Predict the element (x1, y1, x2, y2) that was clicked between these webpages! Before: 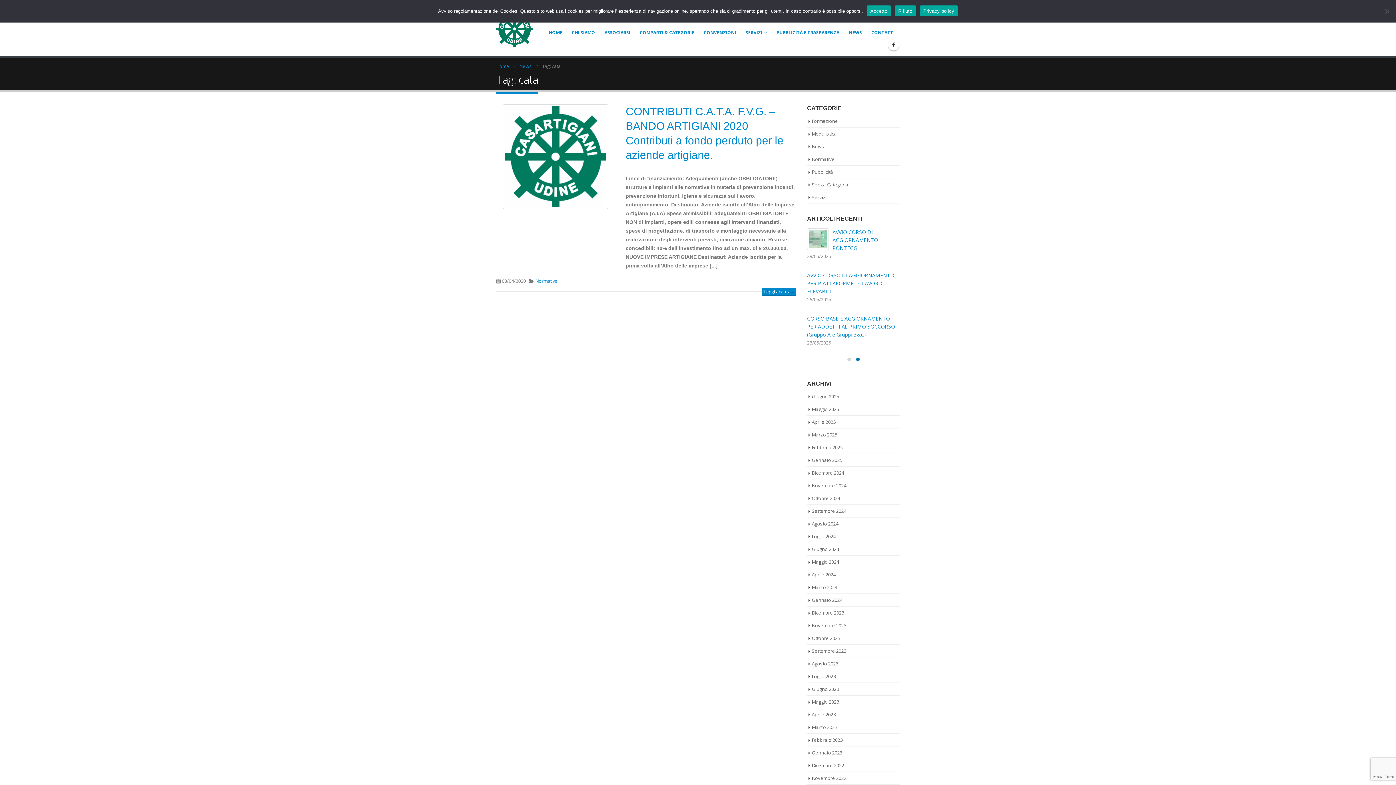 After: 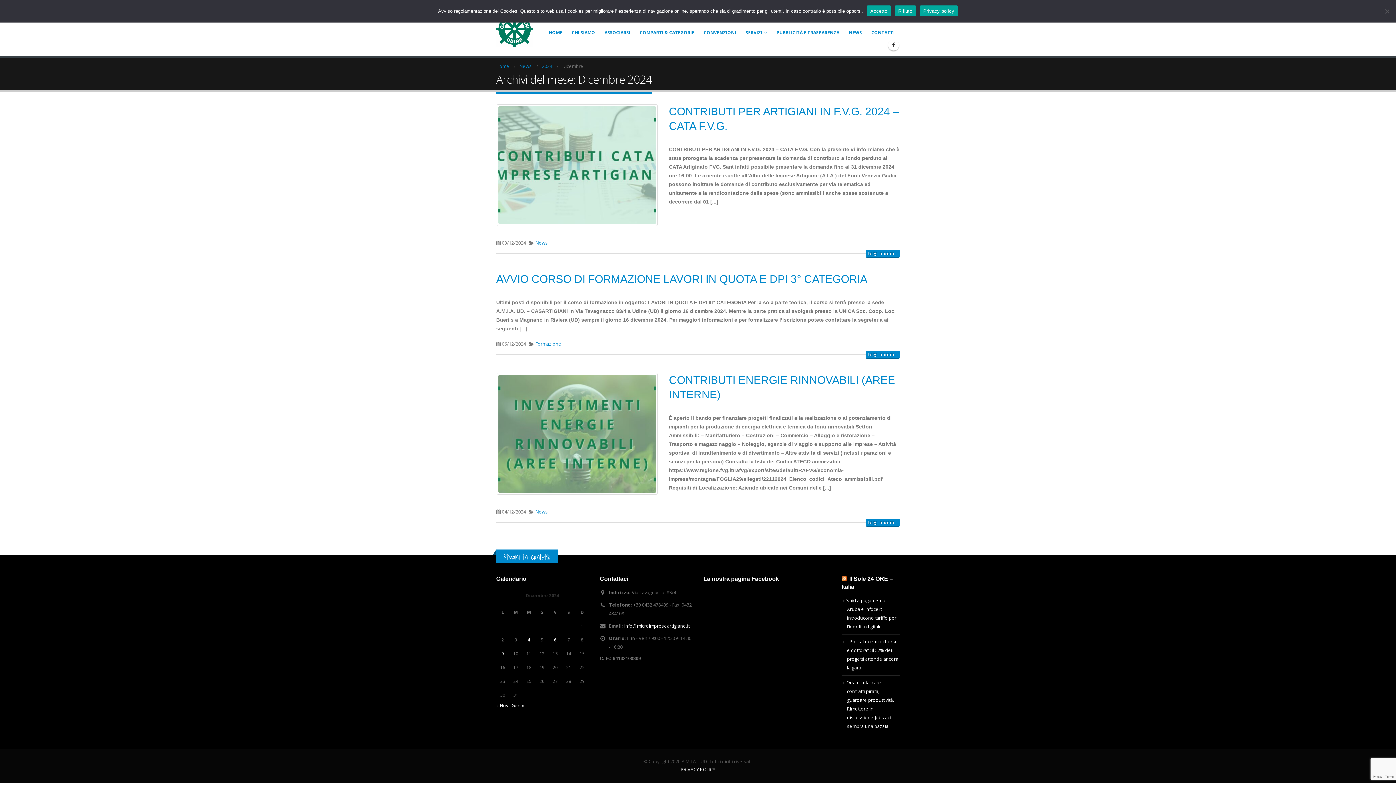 Action: bbox: (812, 461, 844, 468) label: Dicembre 2024